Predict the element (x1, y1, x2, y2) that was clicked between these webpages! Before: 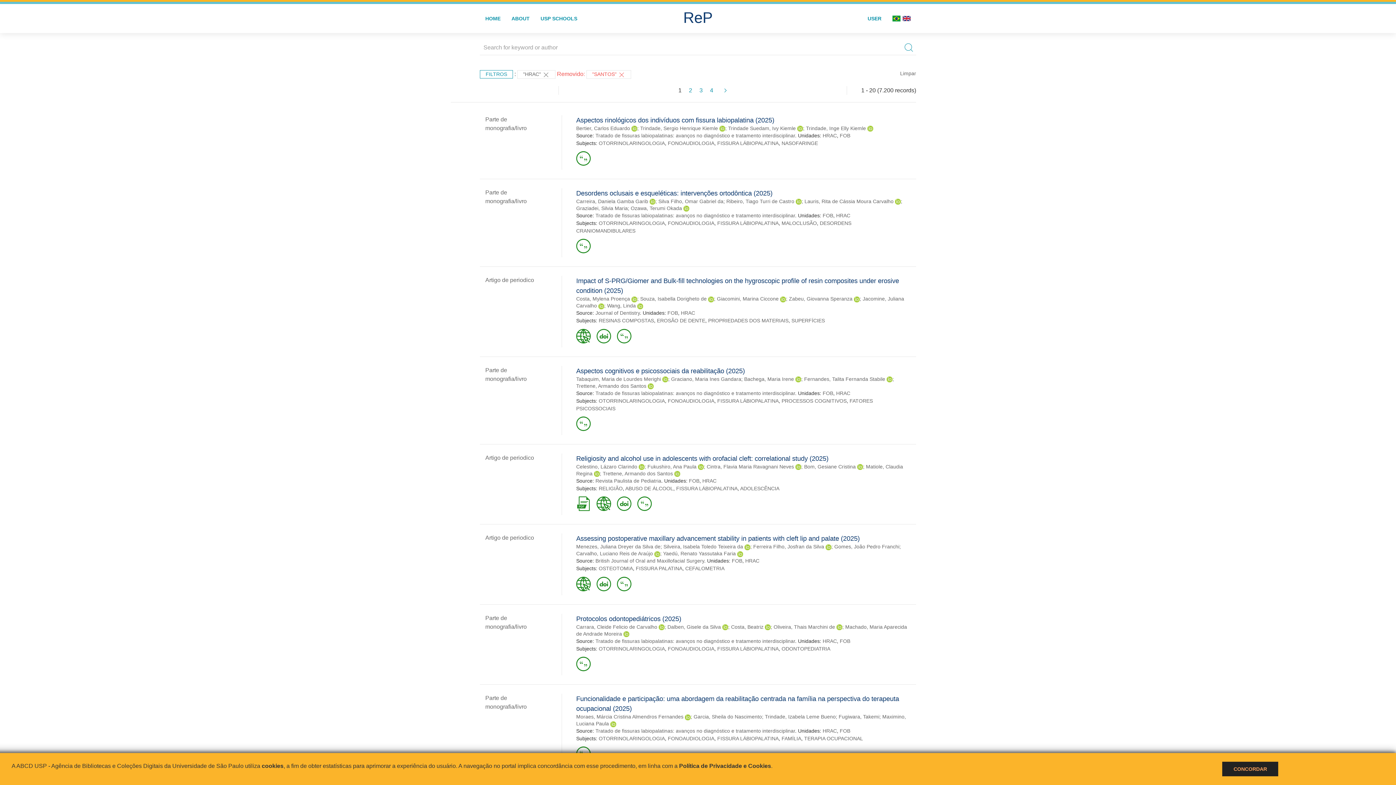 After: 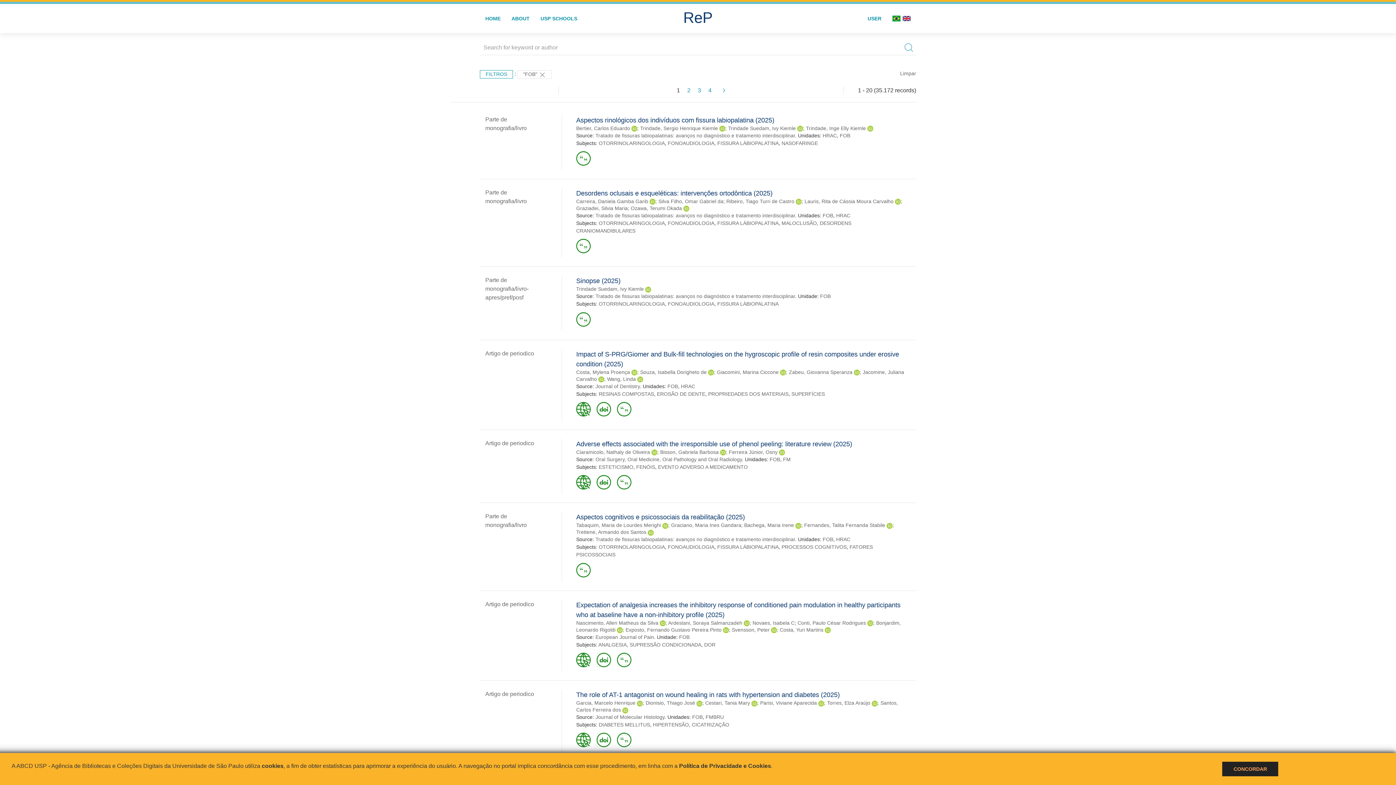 Action: bbox: (689, 478, 699, 484) label: FOB